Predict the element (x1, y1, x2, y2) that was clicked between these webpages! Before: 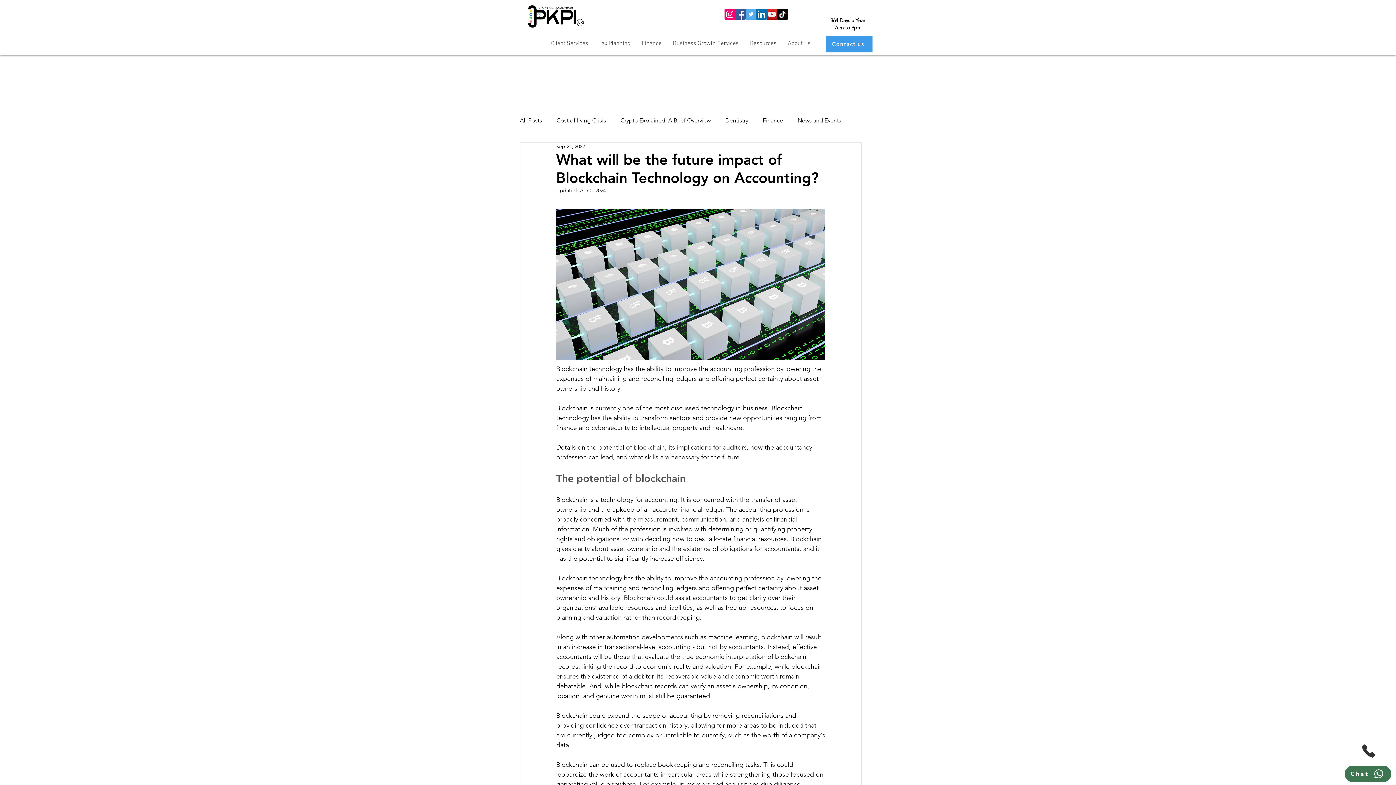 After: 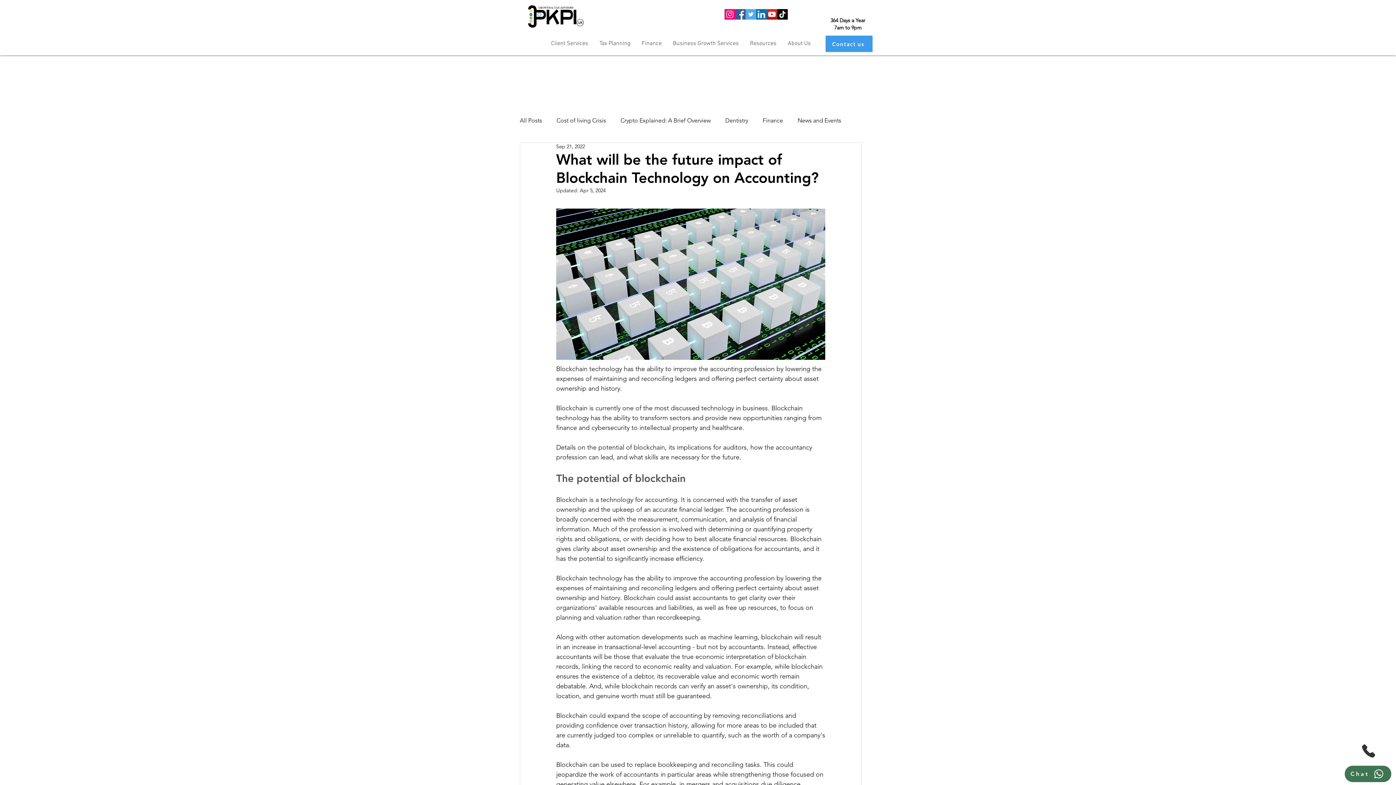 Action: label: TikTok    bbox: (777, 9, 788, 19)